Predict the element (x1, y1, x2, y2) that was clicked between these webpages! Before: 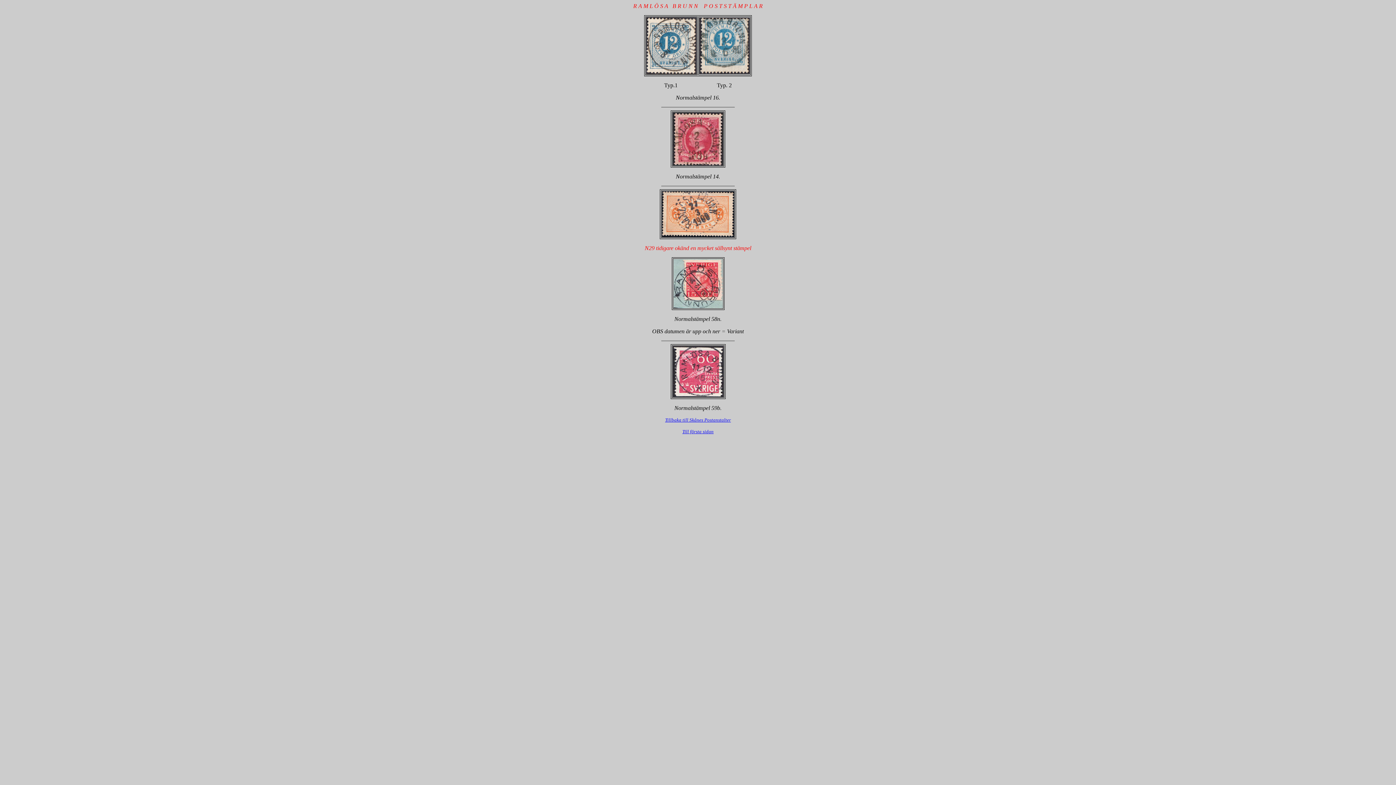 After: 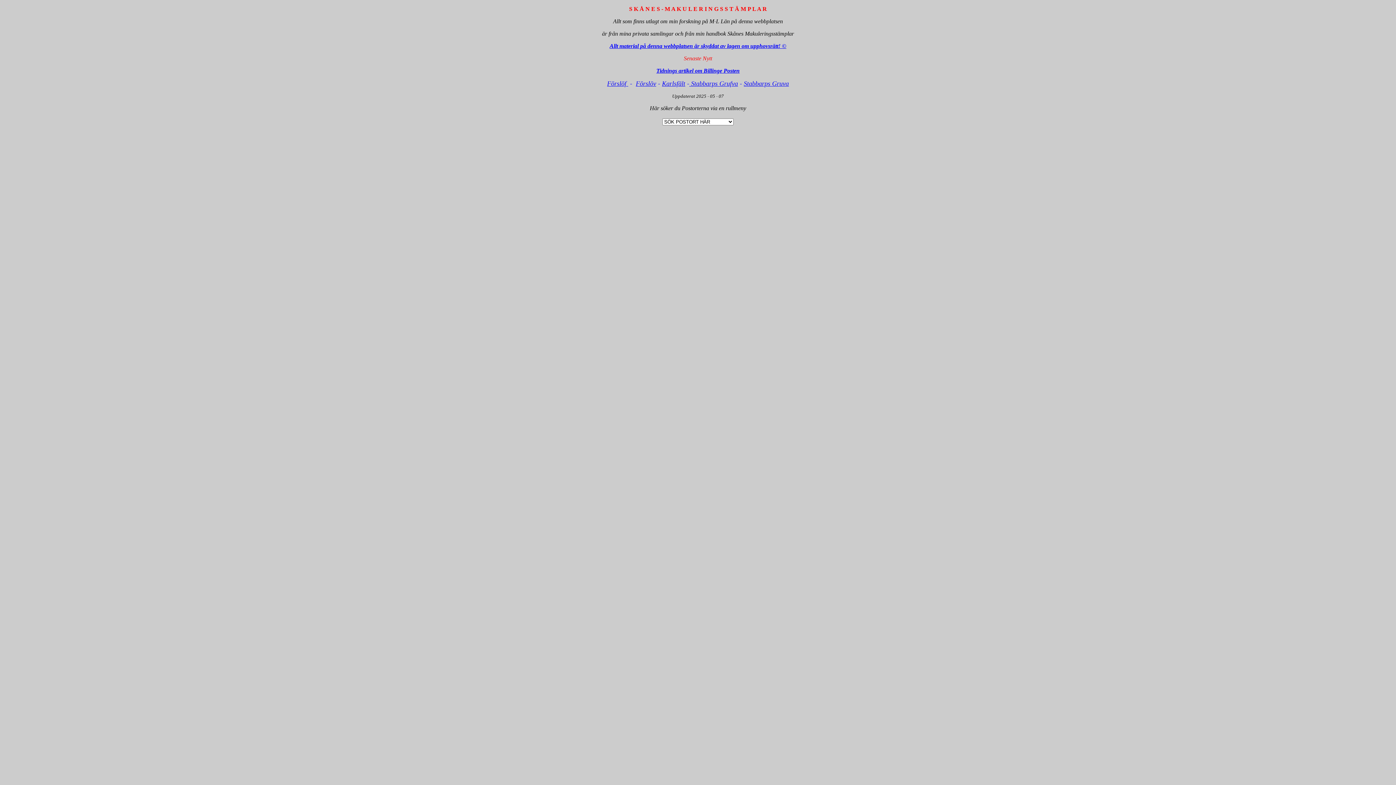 Action: label: Tillbaka till Skånes Postanstalter bbox: (665, 416, 731, 422)